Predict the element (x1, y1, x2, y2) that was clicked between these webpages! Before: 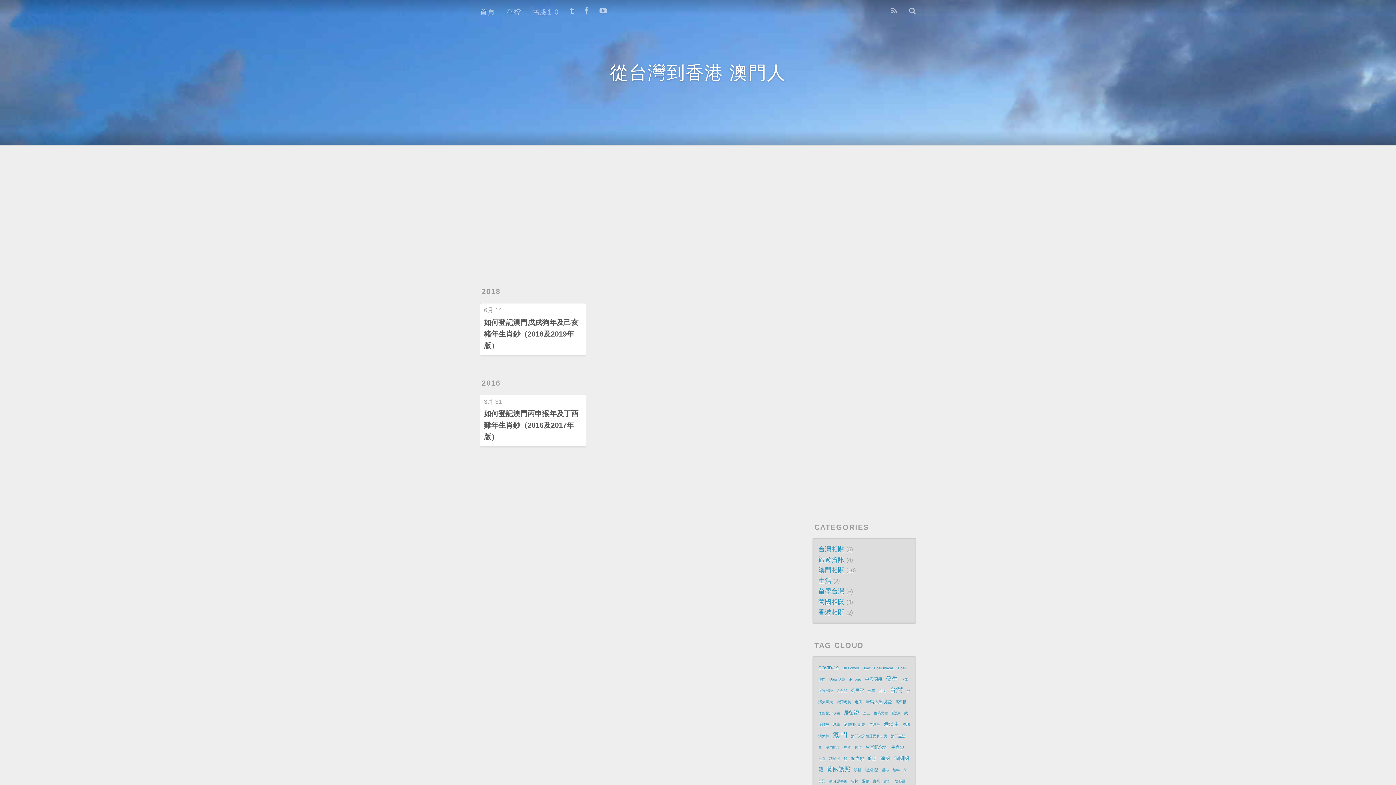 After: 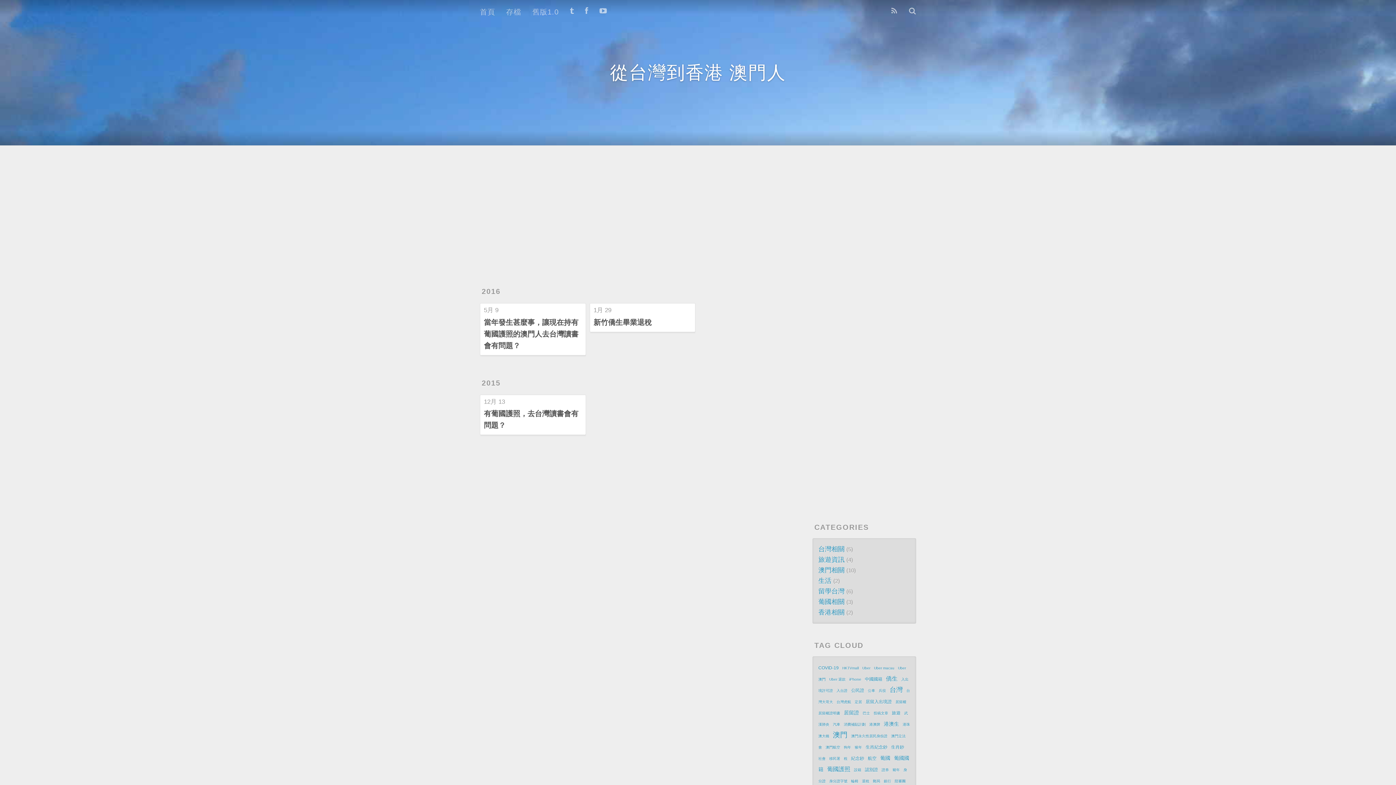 Action: label: 港澳生 bbox: (884, 721, 899, 727)